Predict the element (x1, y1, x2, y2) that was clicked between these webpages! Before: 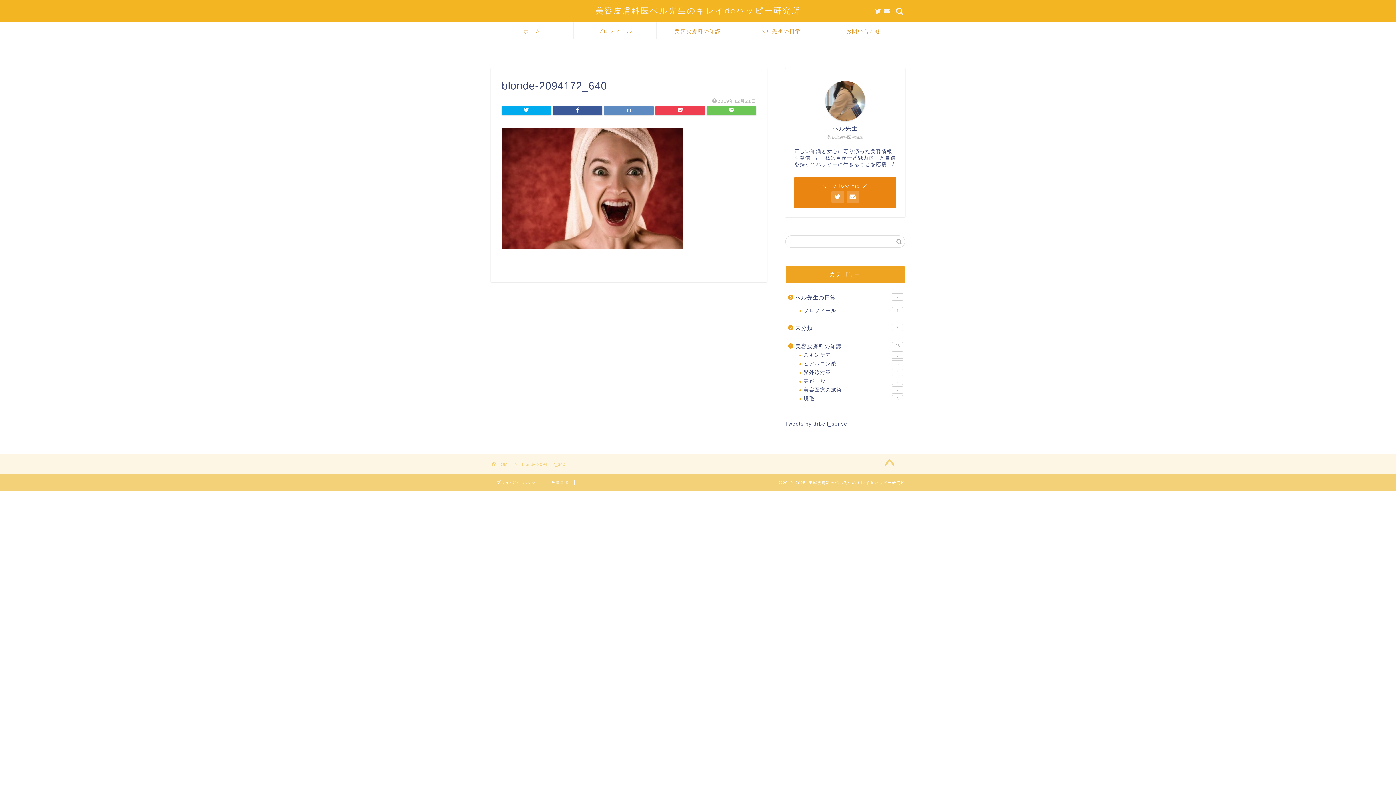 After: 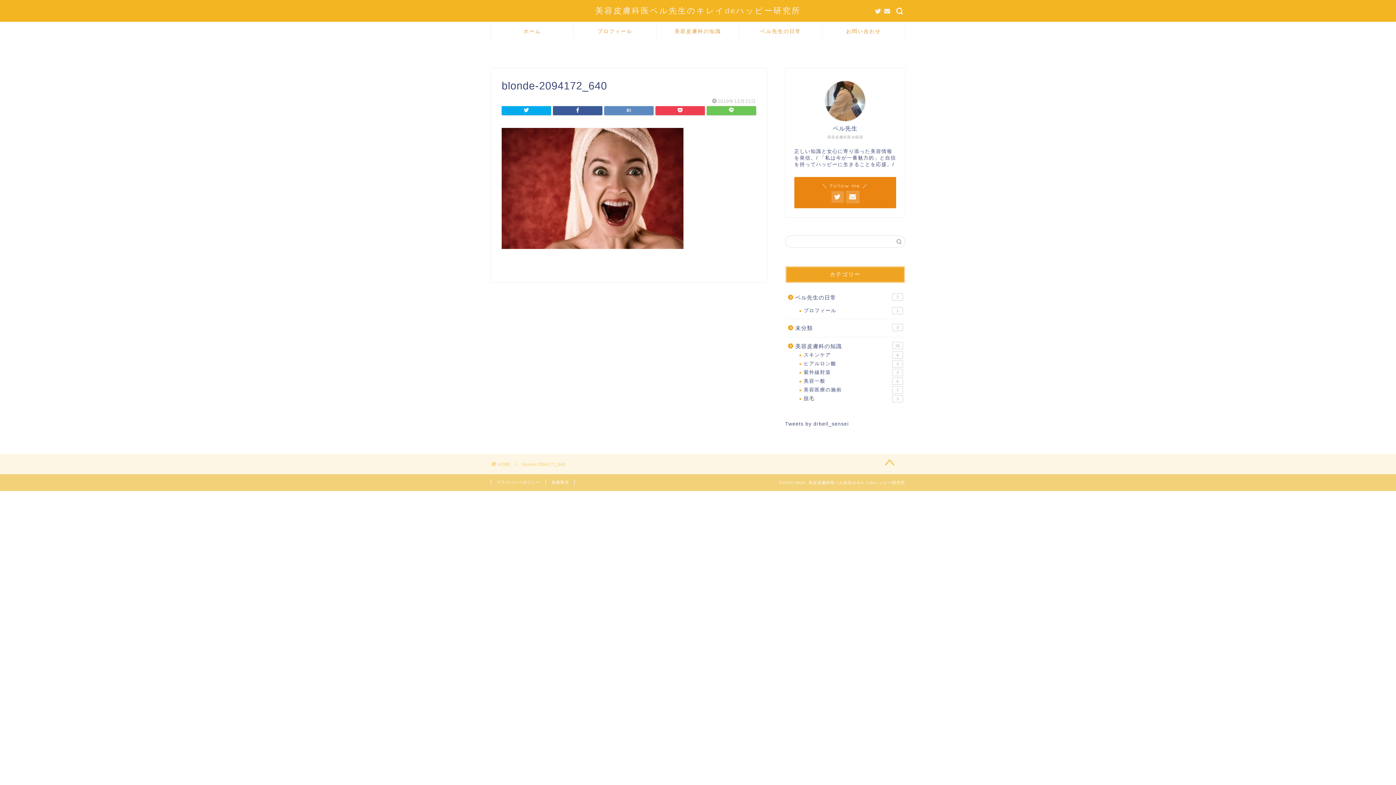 Action: bbox: (846, 191, 859, 202)